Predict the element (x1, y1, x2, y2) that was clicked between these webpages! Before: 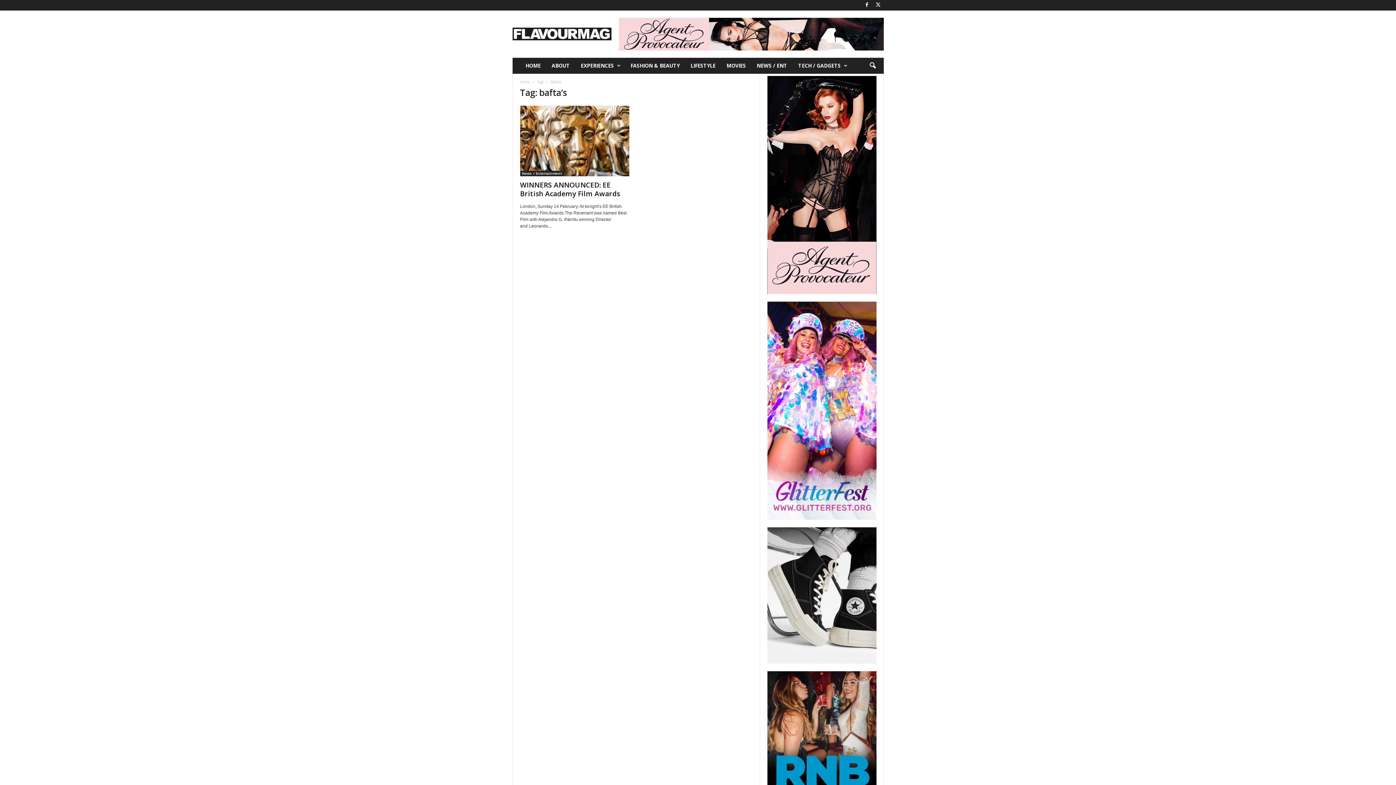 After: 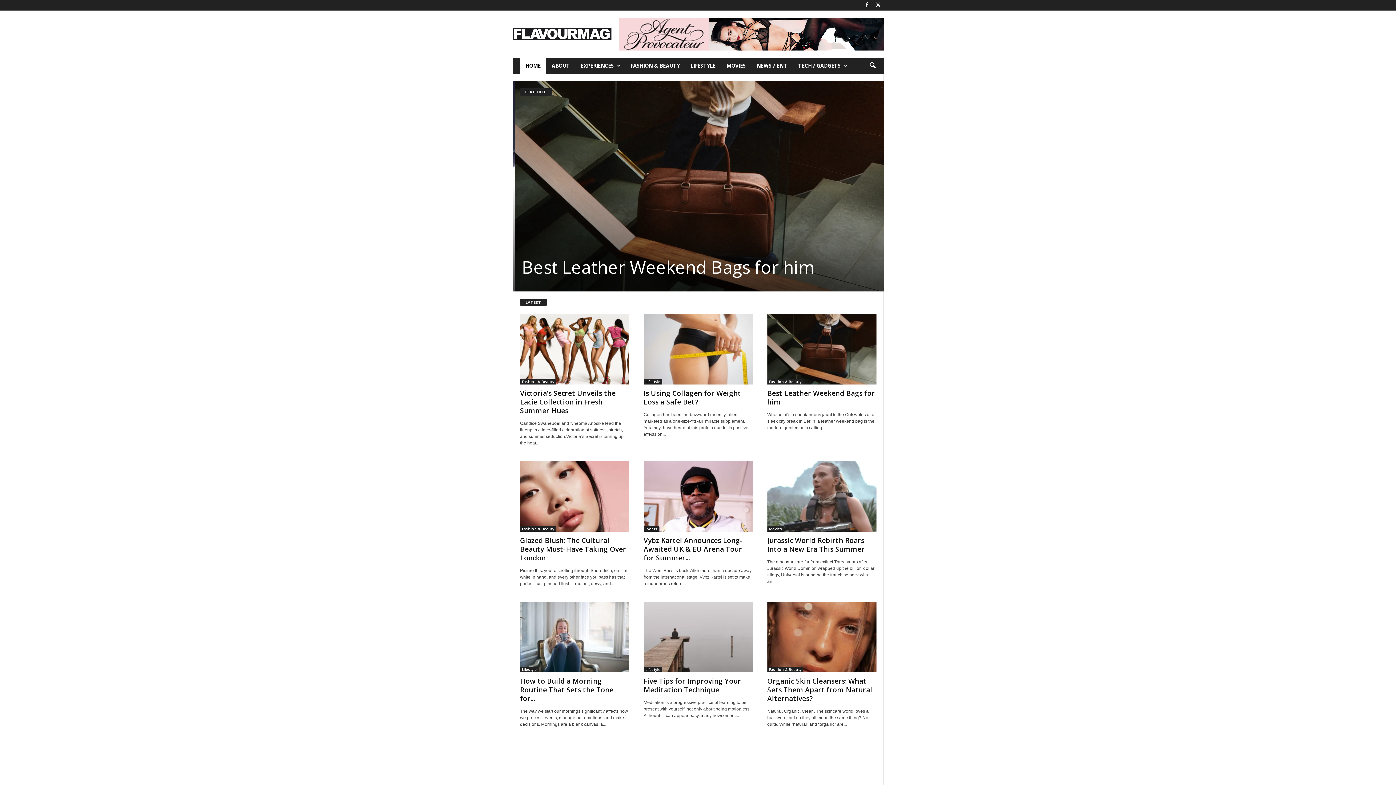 Action: bbox: (520, 79, 530, 84) label: Home